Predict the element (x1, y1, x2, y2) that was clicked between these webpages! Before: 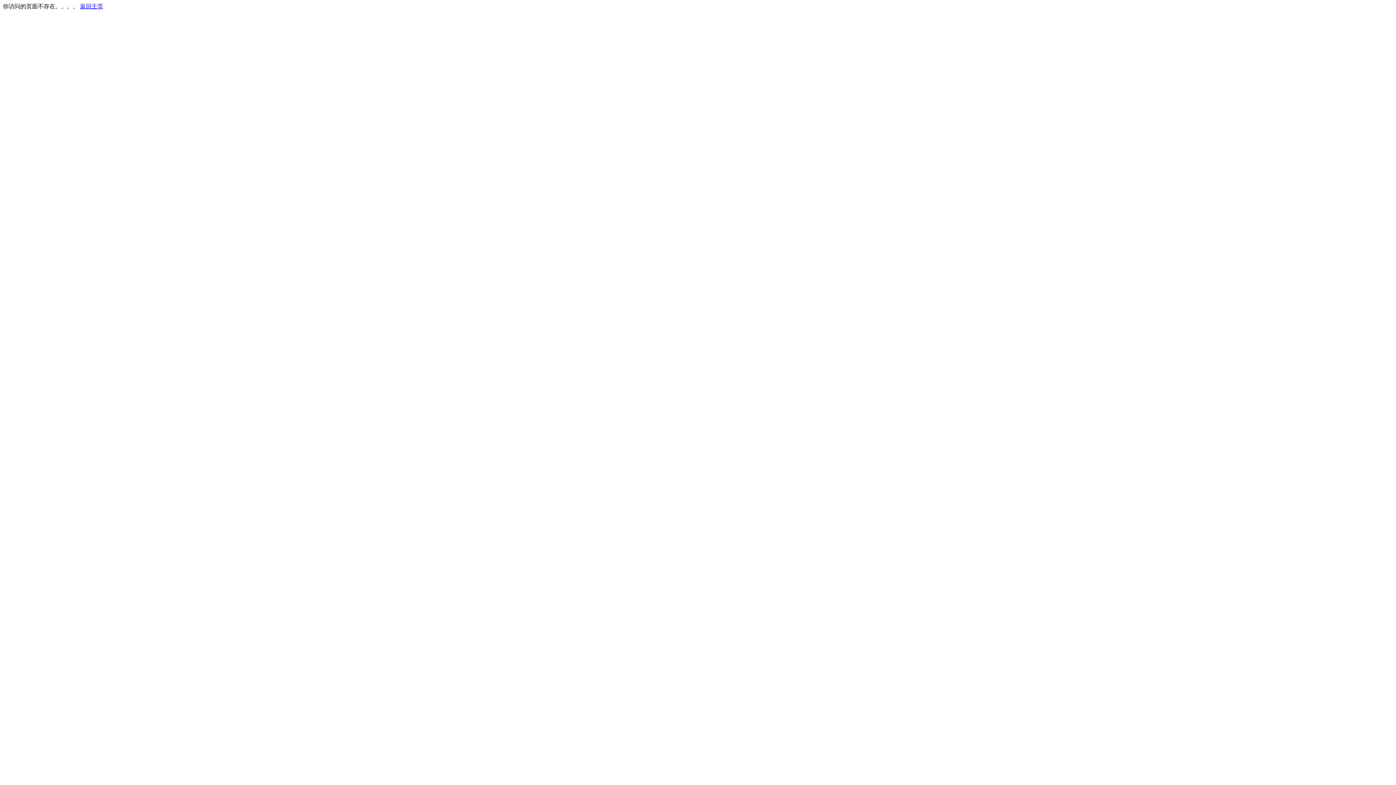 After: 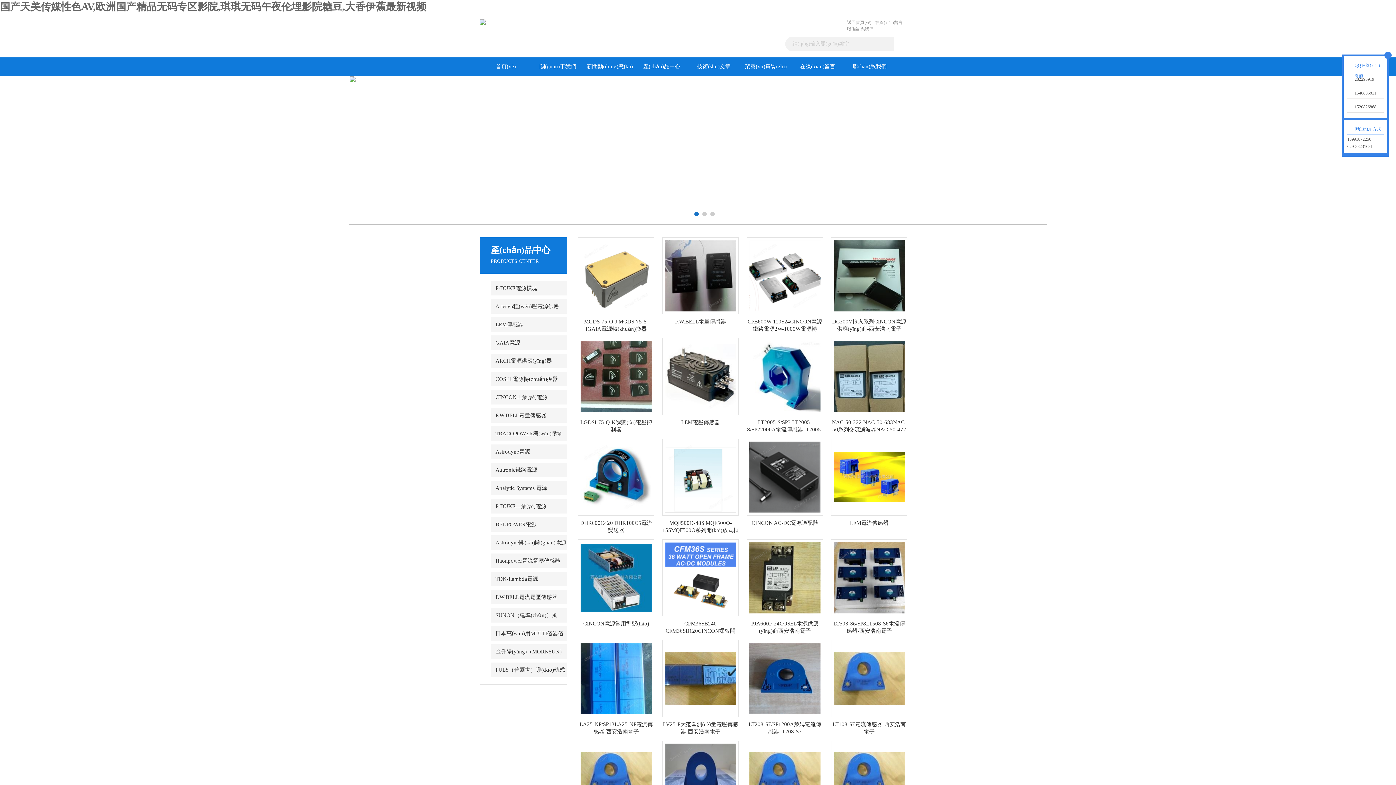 Action: label: 返回主页 bbox: (80, 3, 103, 9)